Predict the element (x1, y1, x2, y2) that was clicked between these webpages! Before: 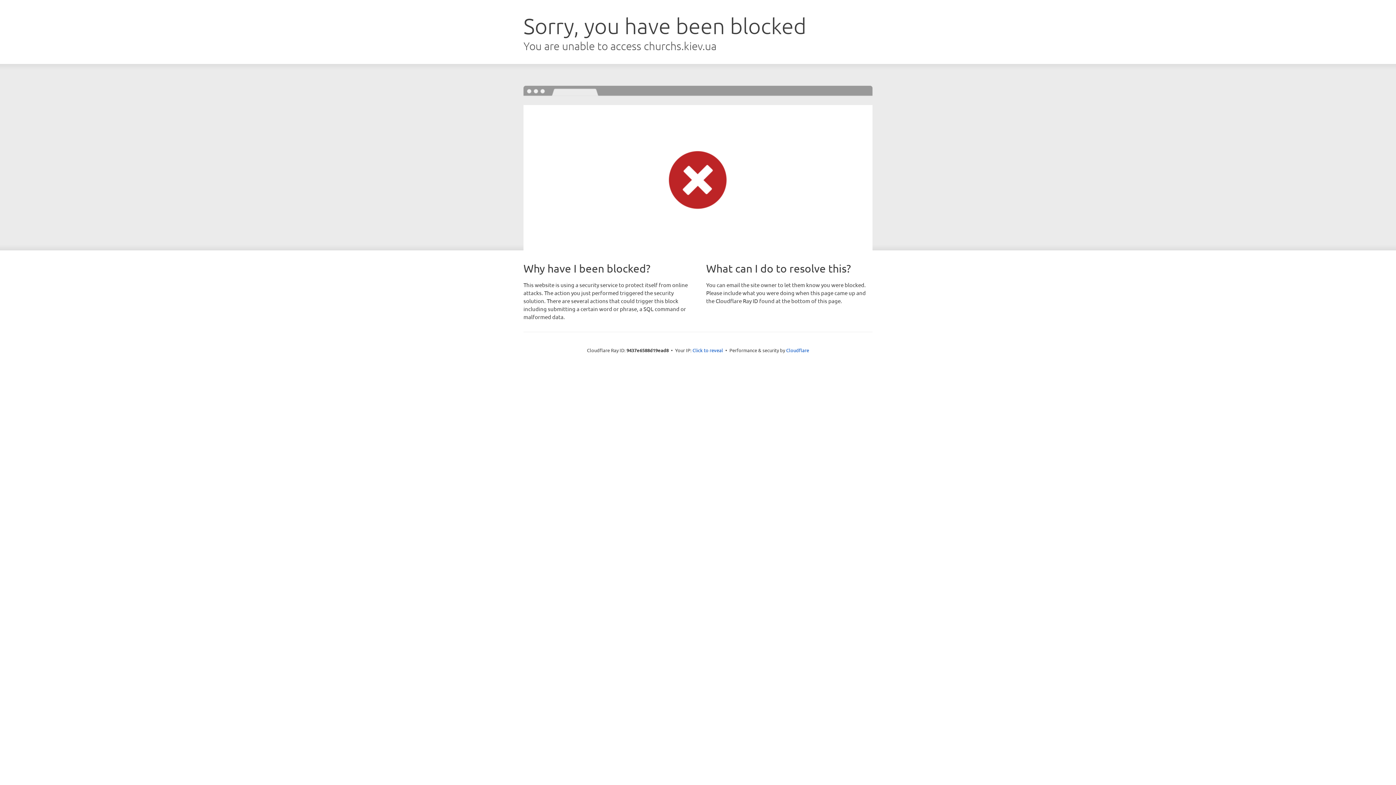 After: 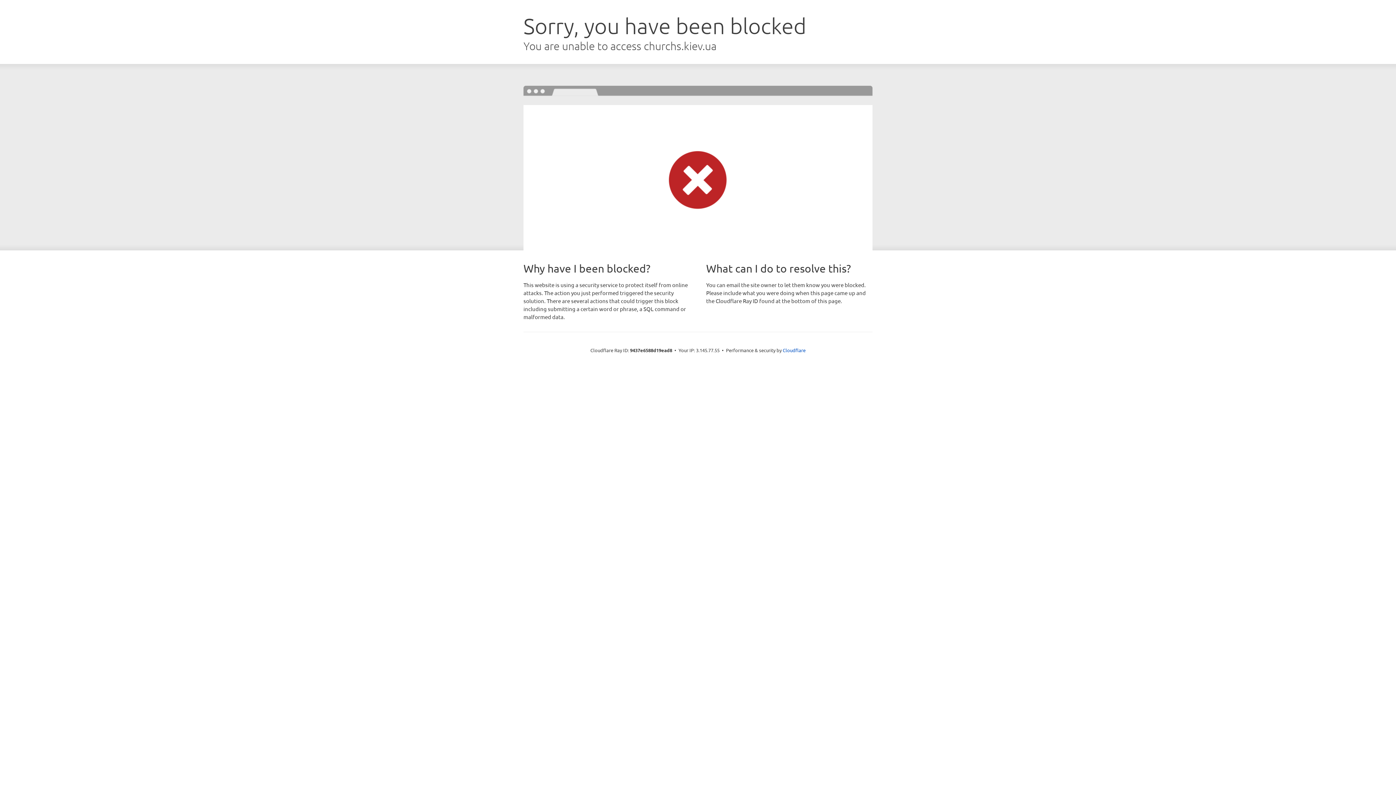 Action: label: Click to reveal bbox: (692, 346, 723, 353)